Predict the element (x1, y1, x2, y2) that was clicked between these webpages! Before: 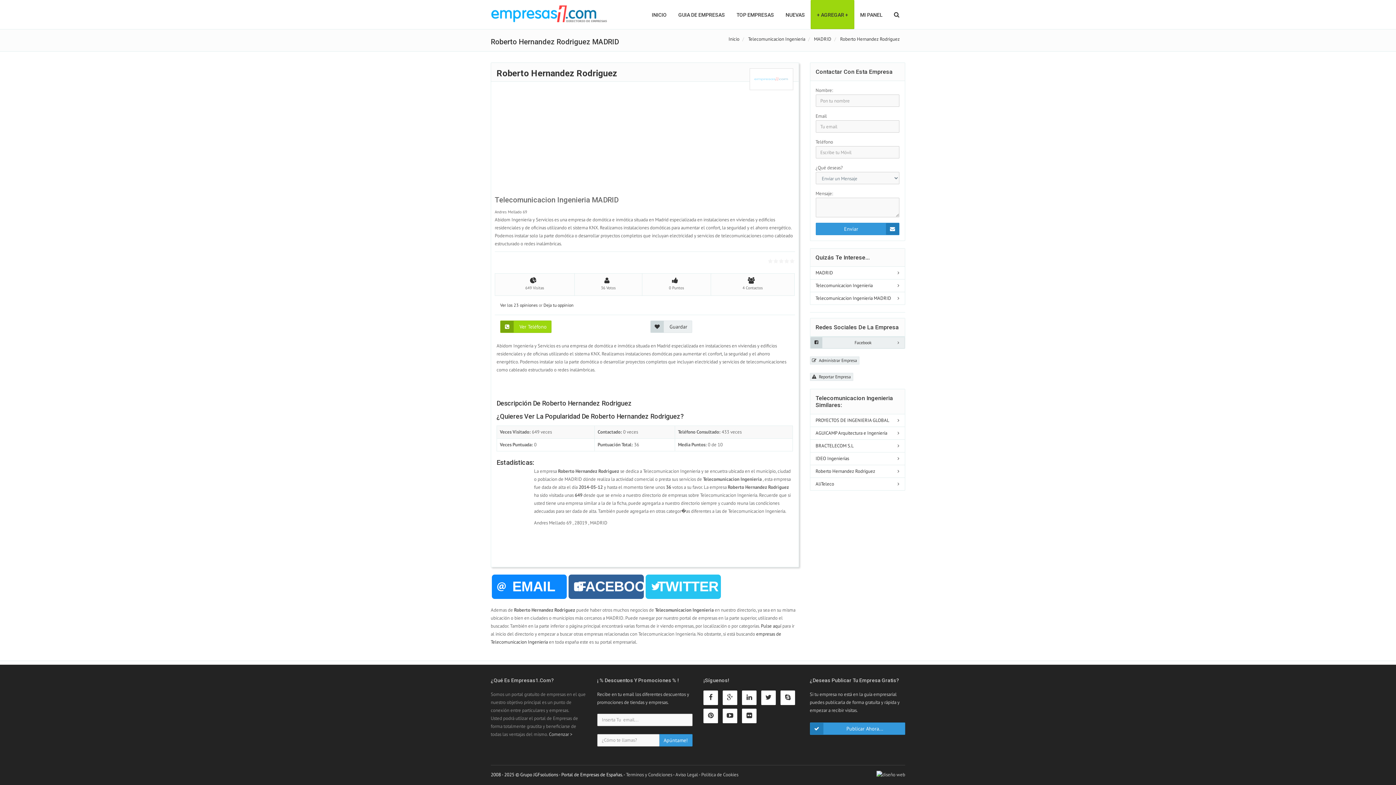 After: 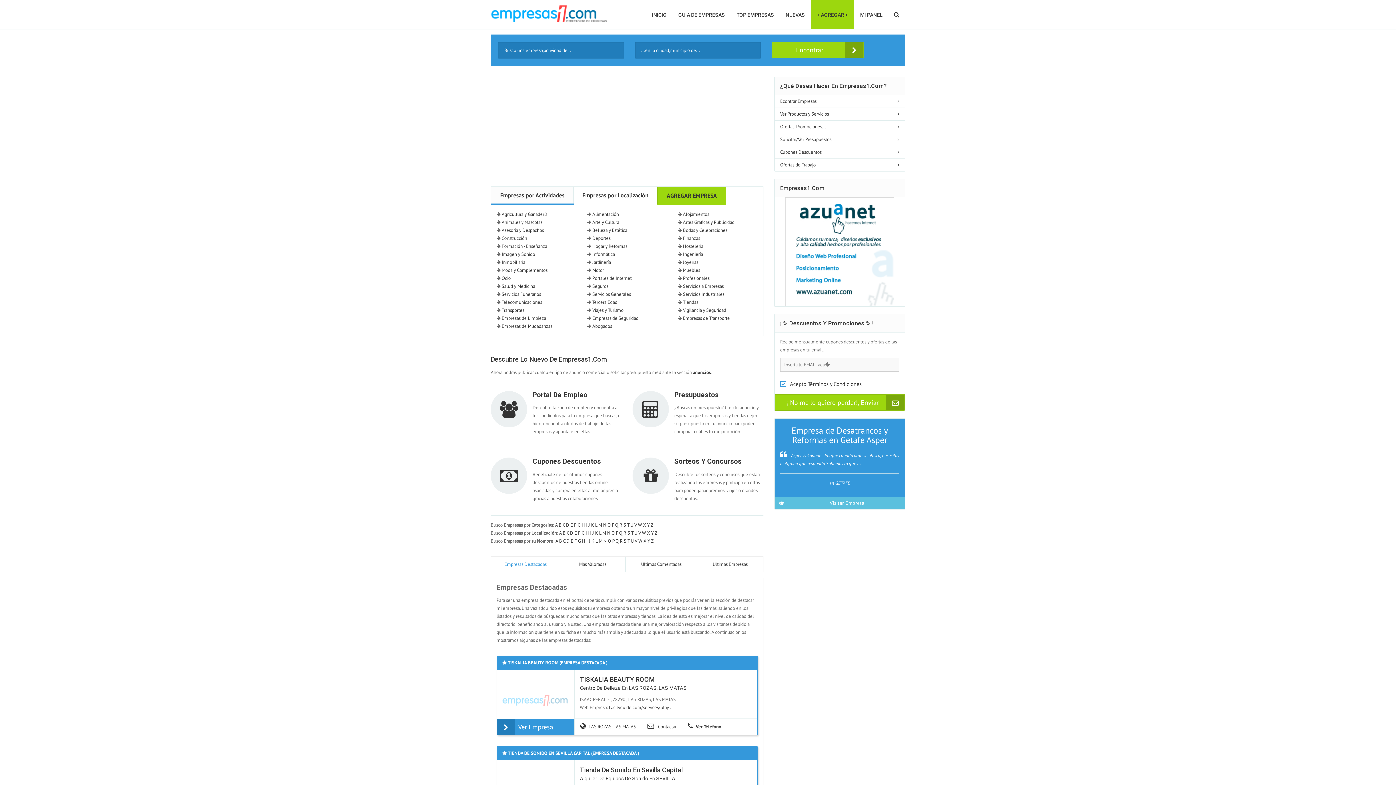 Action: label: Inicio bbox: (728, 36, 739, 42)